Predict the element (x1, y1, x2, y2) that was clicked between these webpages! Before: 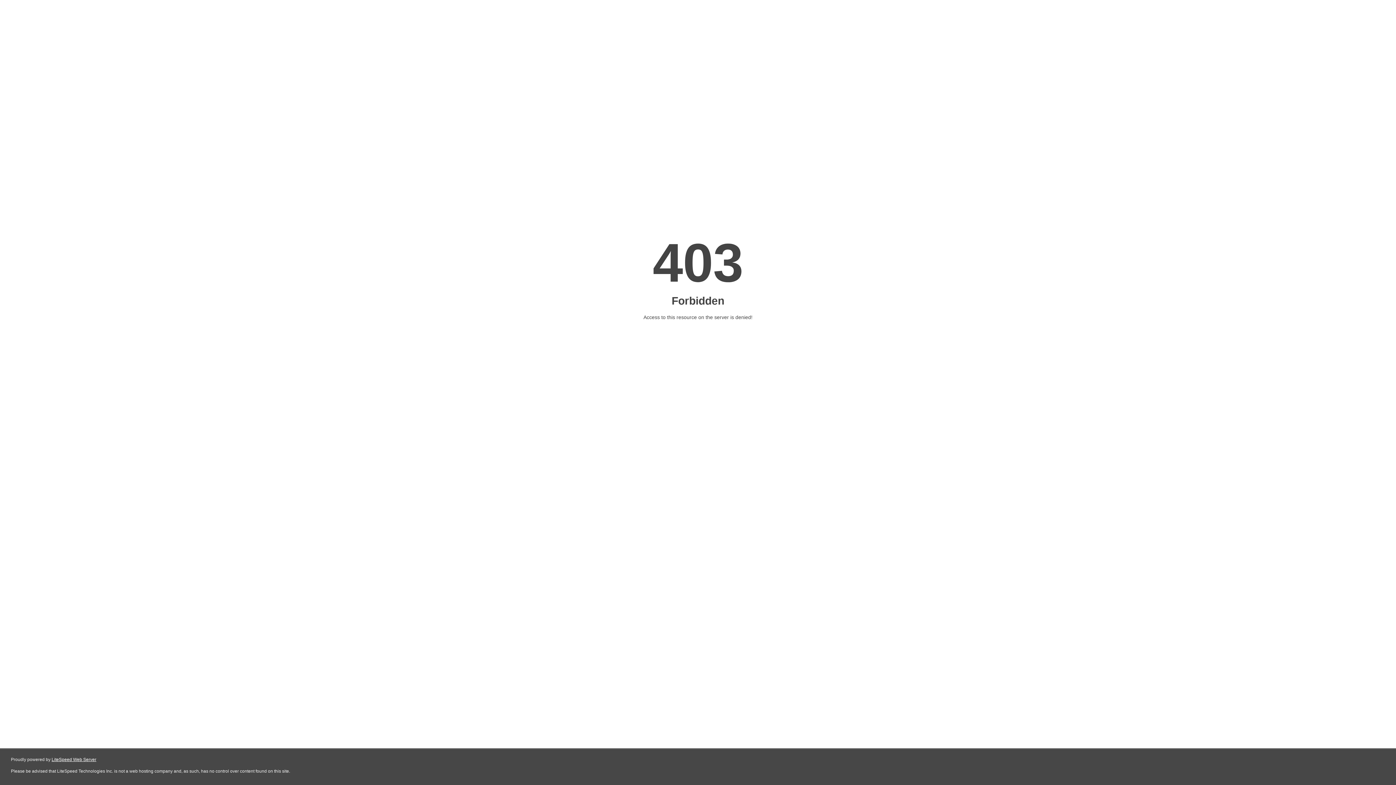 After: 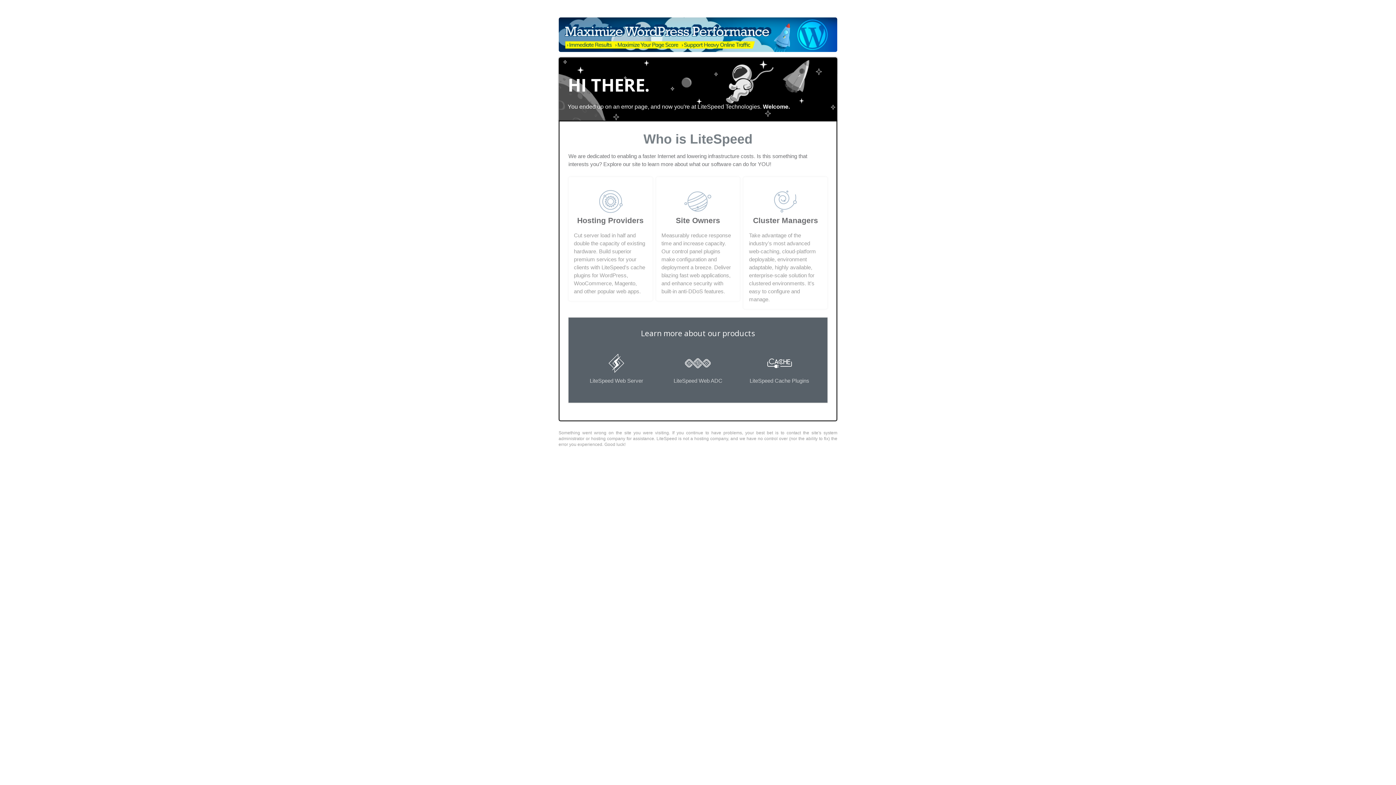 Action: bbox: (51, 757, 96, 762) label: LiteSpeed Web Server